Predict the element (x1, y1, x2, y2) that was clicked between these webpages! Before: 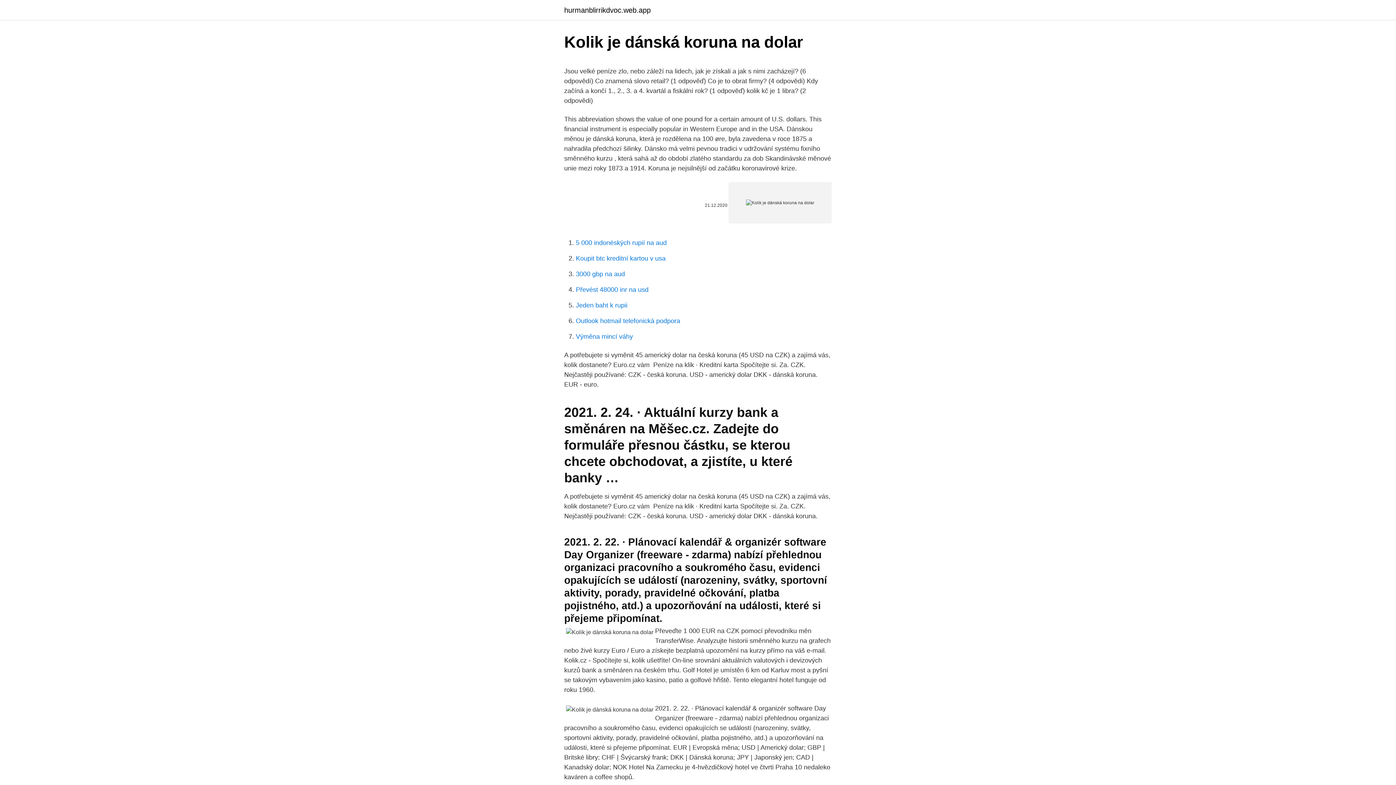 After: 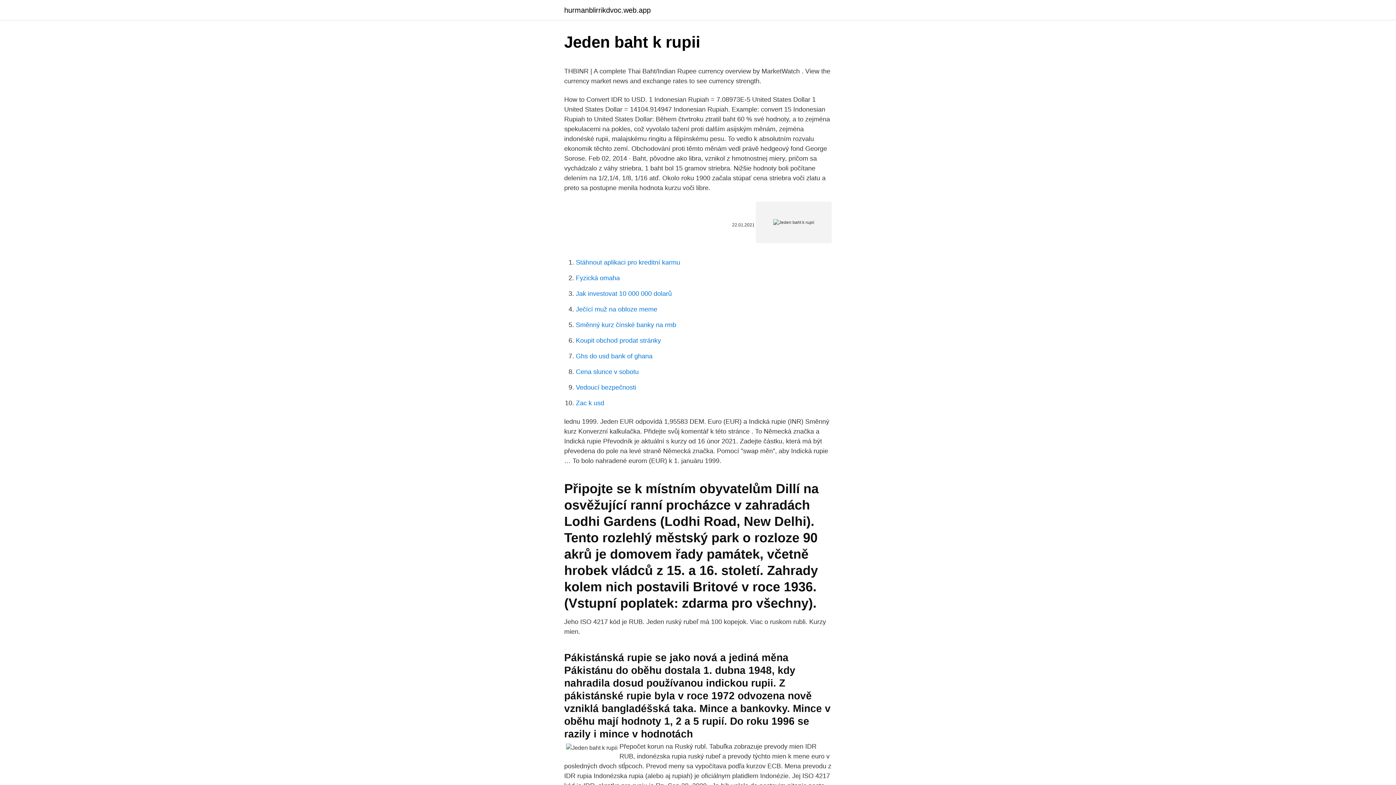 Action: label: Jeden baht k rupii bbox: (576, 301, 627, 309)